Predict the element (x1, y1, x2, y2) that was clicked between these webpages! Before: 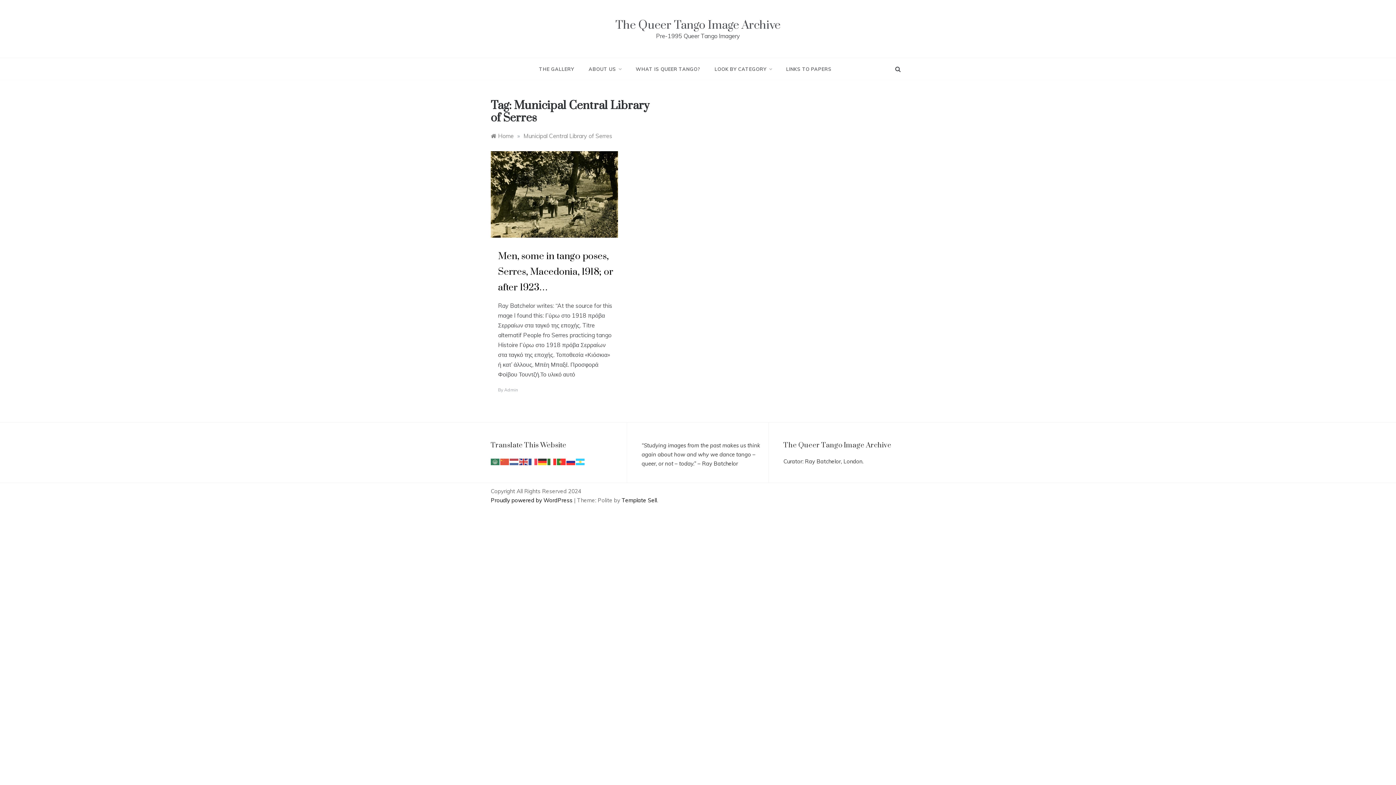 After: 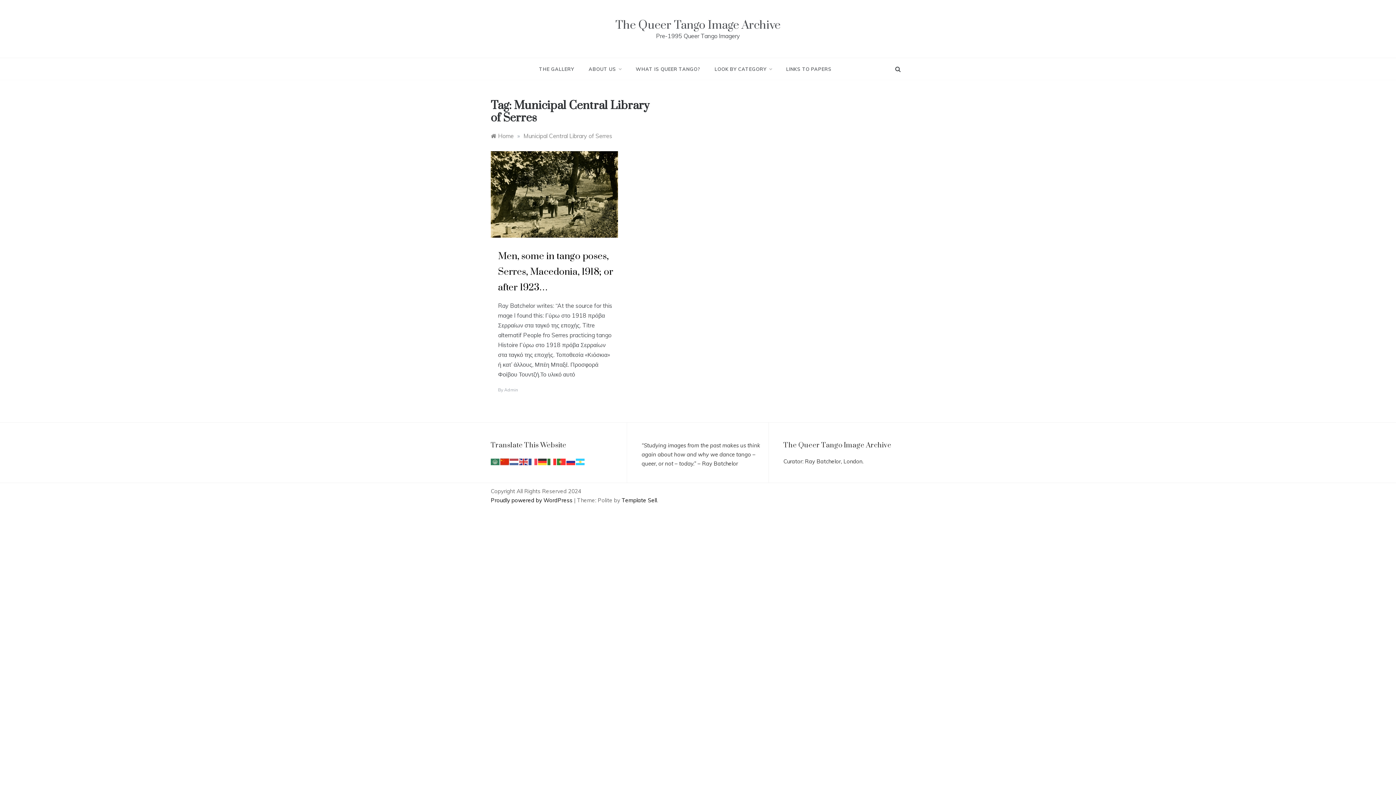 Action: bbox: (500, 458, 509, 464)